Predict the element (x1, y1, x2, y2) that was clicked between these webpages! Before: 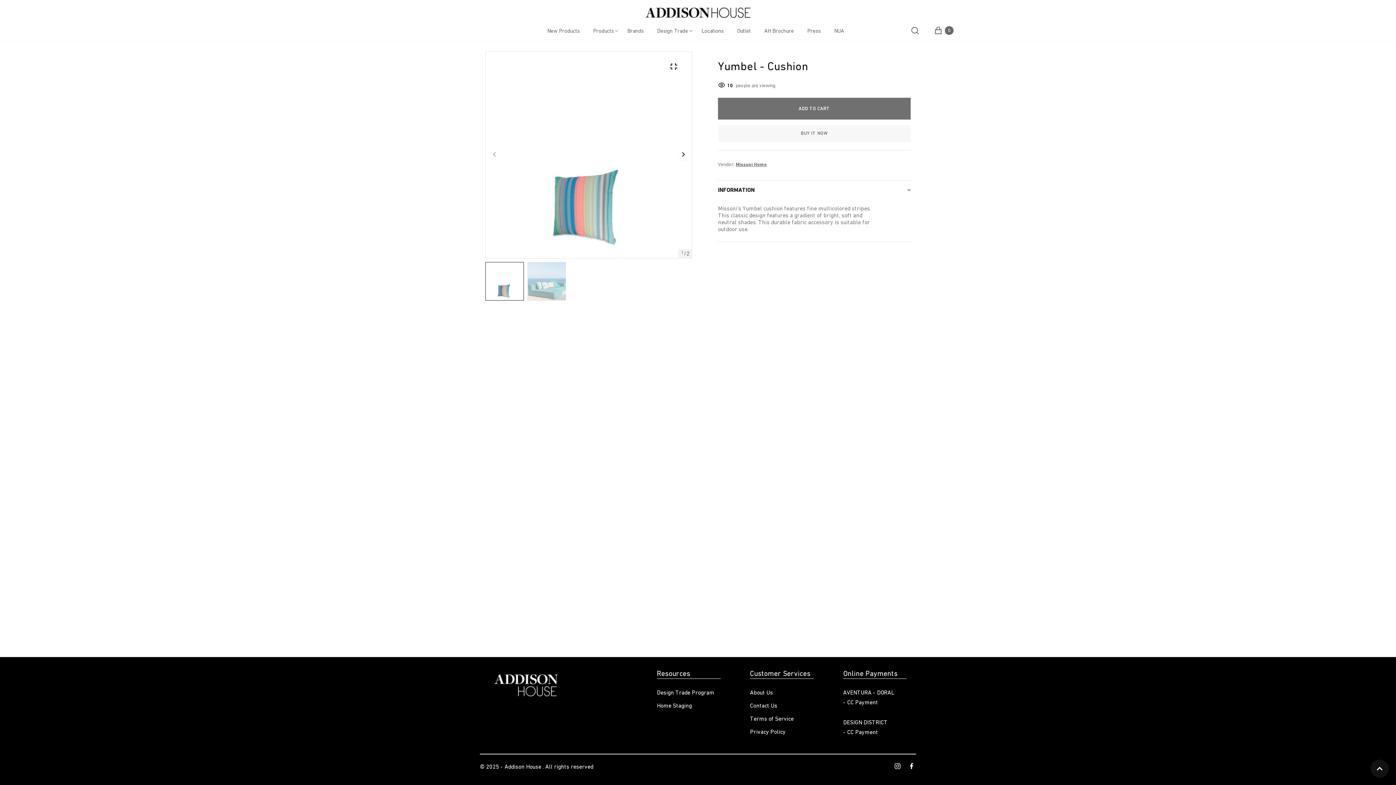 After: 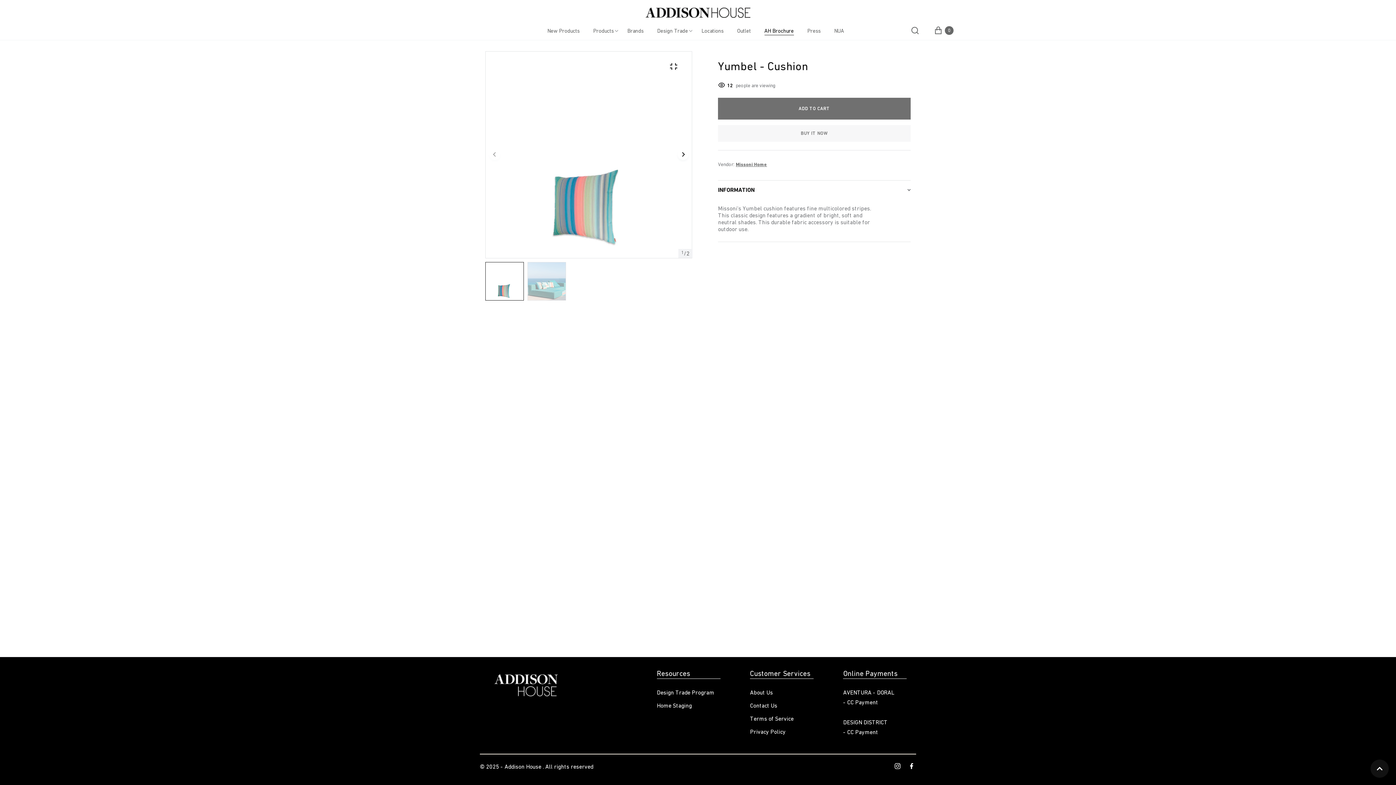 Action: label: AH Brochure bbox: (764, 27, 794, 34)